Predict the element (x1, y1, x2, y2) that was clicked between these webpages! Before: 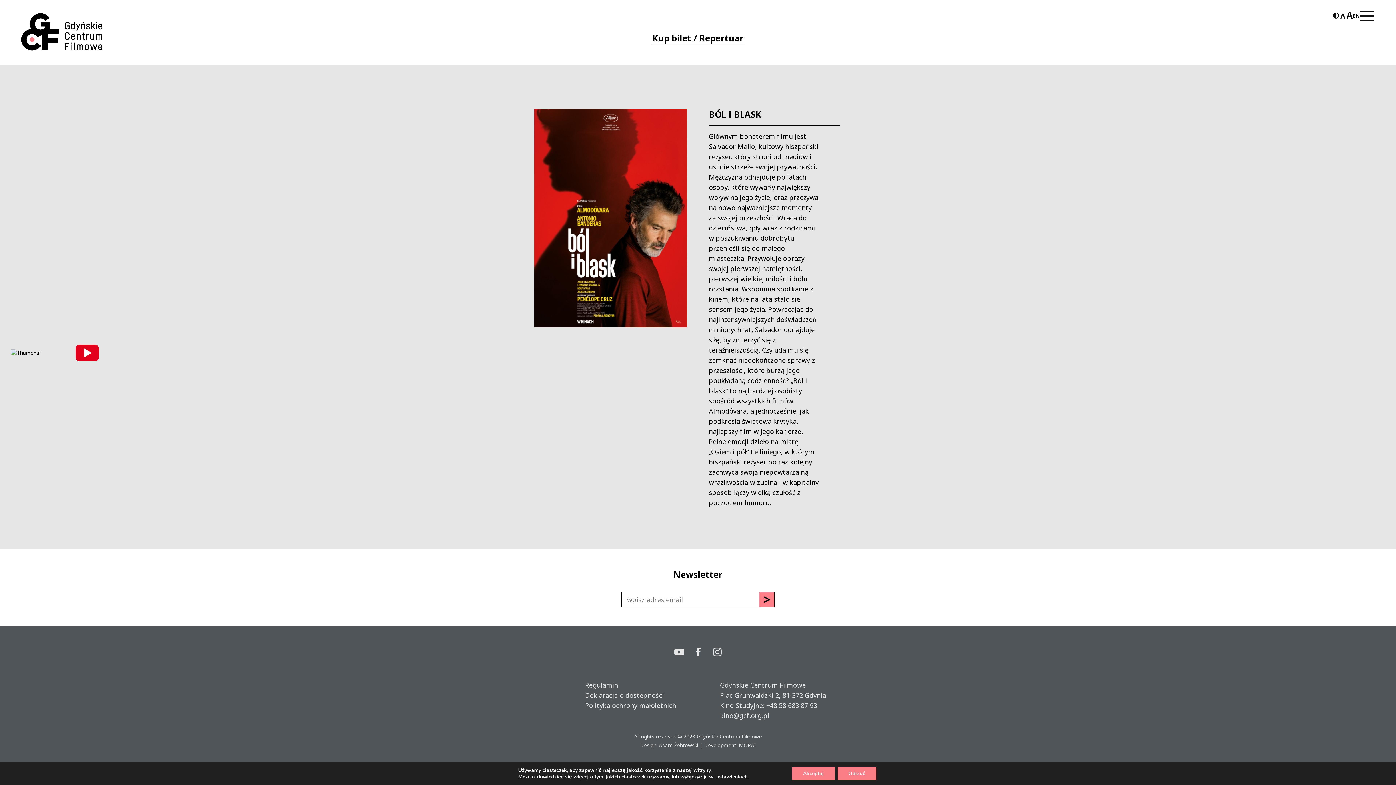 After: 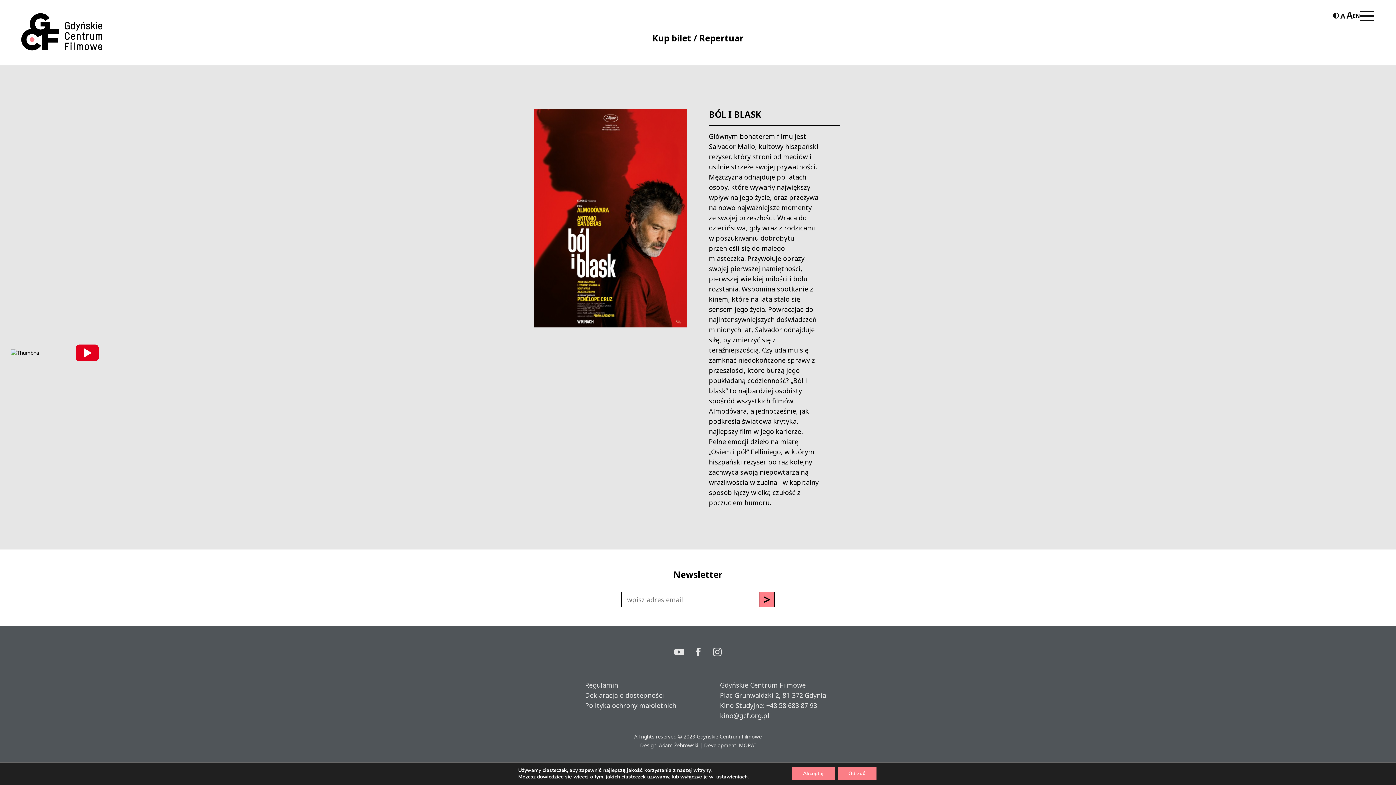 Action: label: kino@gcf.org.pl bbox: (720, 710, 1396, 721)